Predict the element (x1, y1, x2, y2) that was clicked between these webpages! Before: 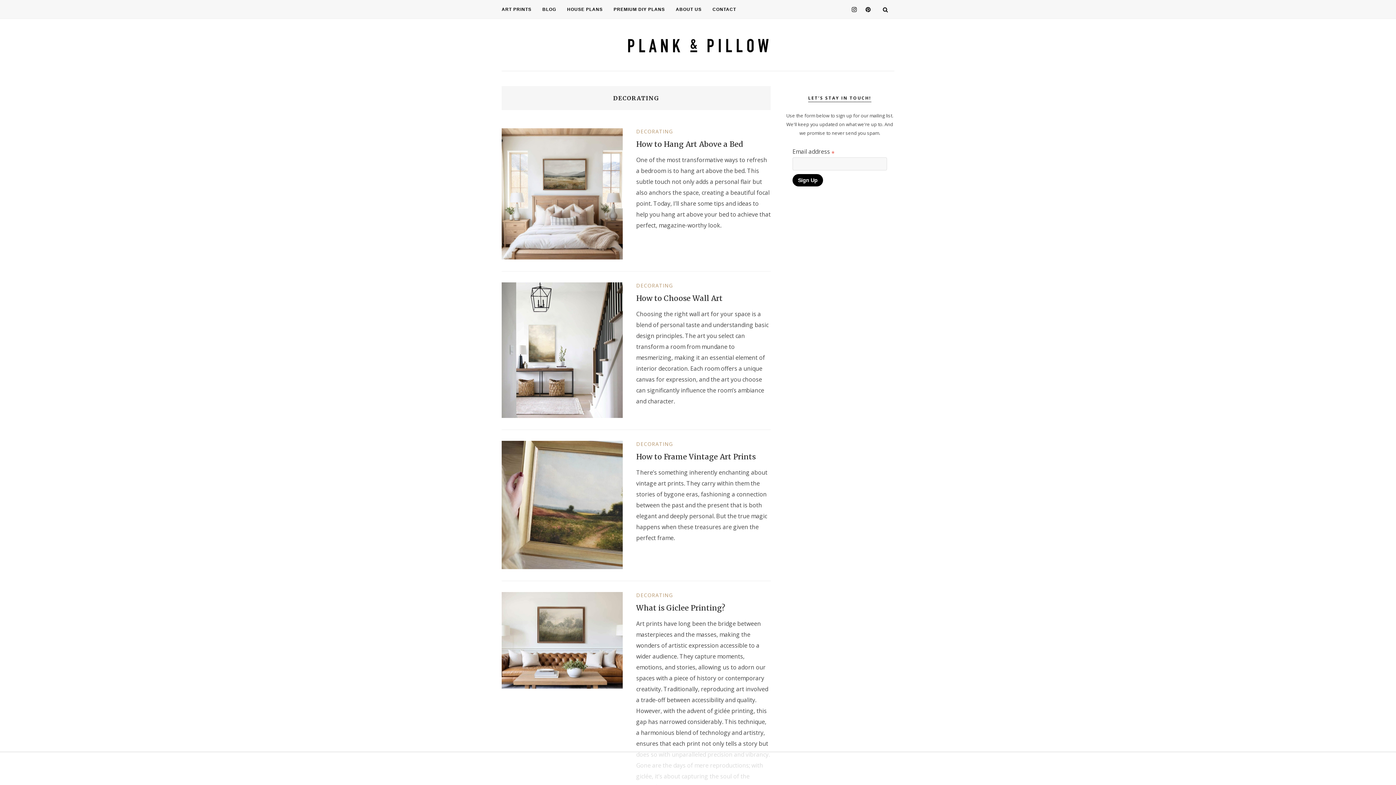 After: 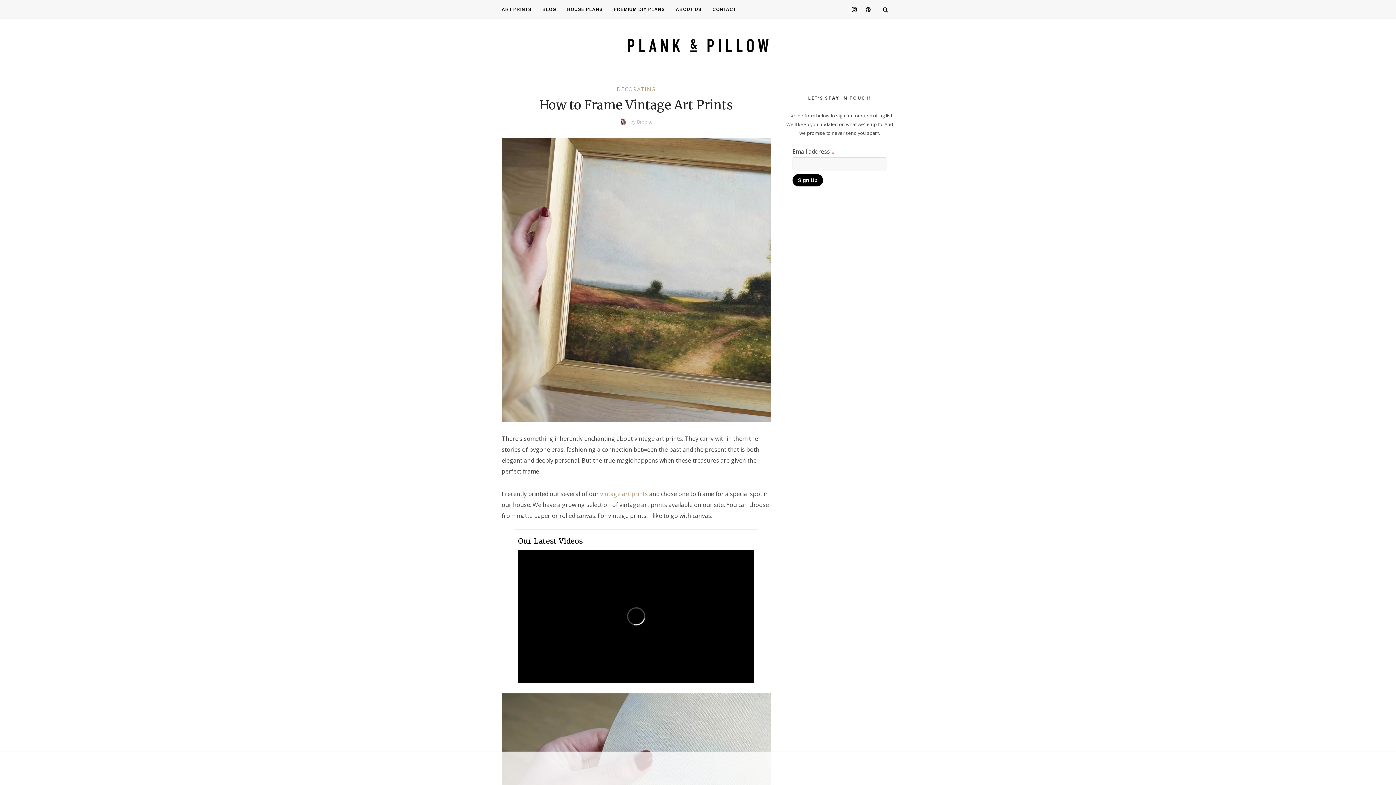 Action: bbox: (636, 452, 770, 461) label: How to Frame Vintage Art Prints